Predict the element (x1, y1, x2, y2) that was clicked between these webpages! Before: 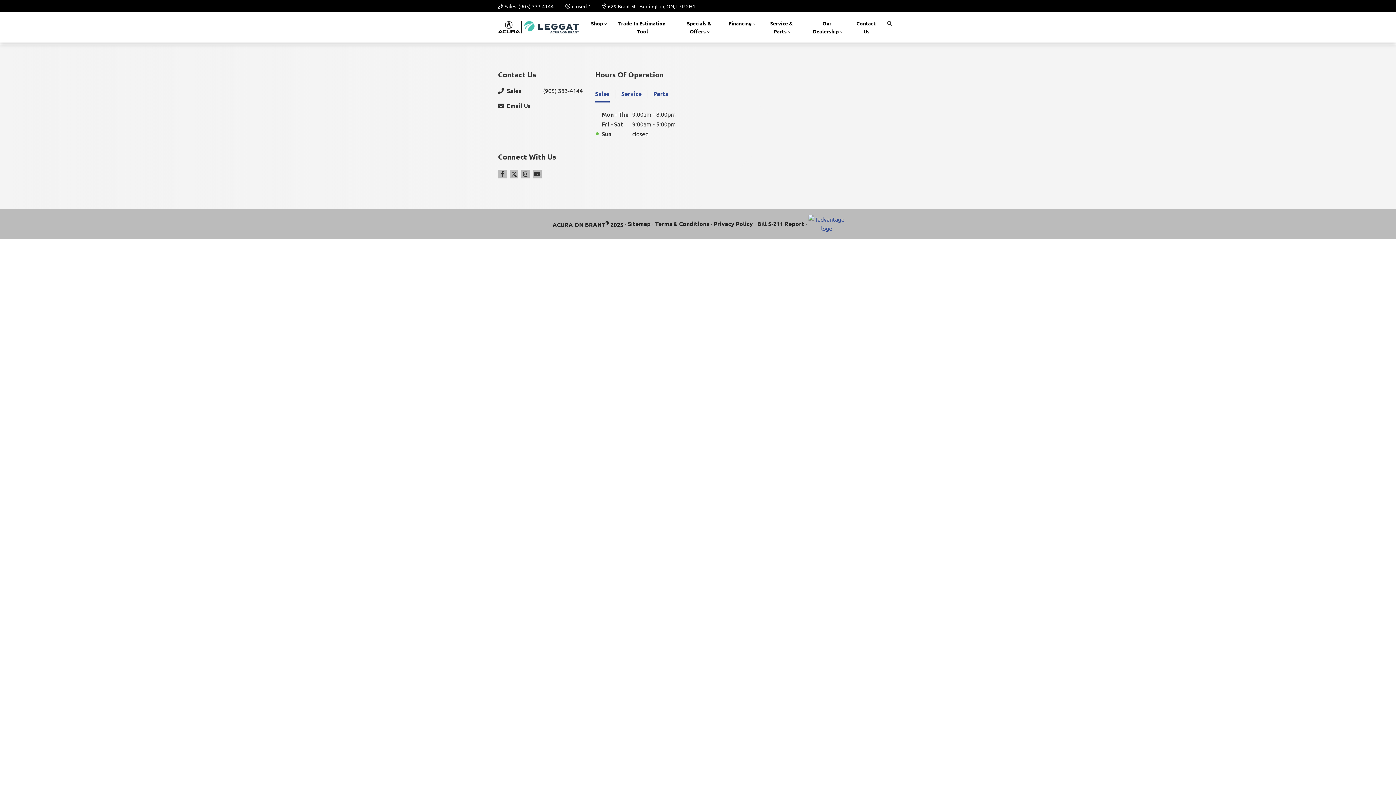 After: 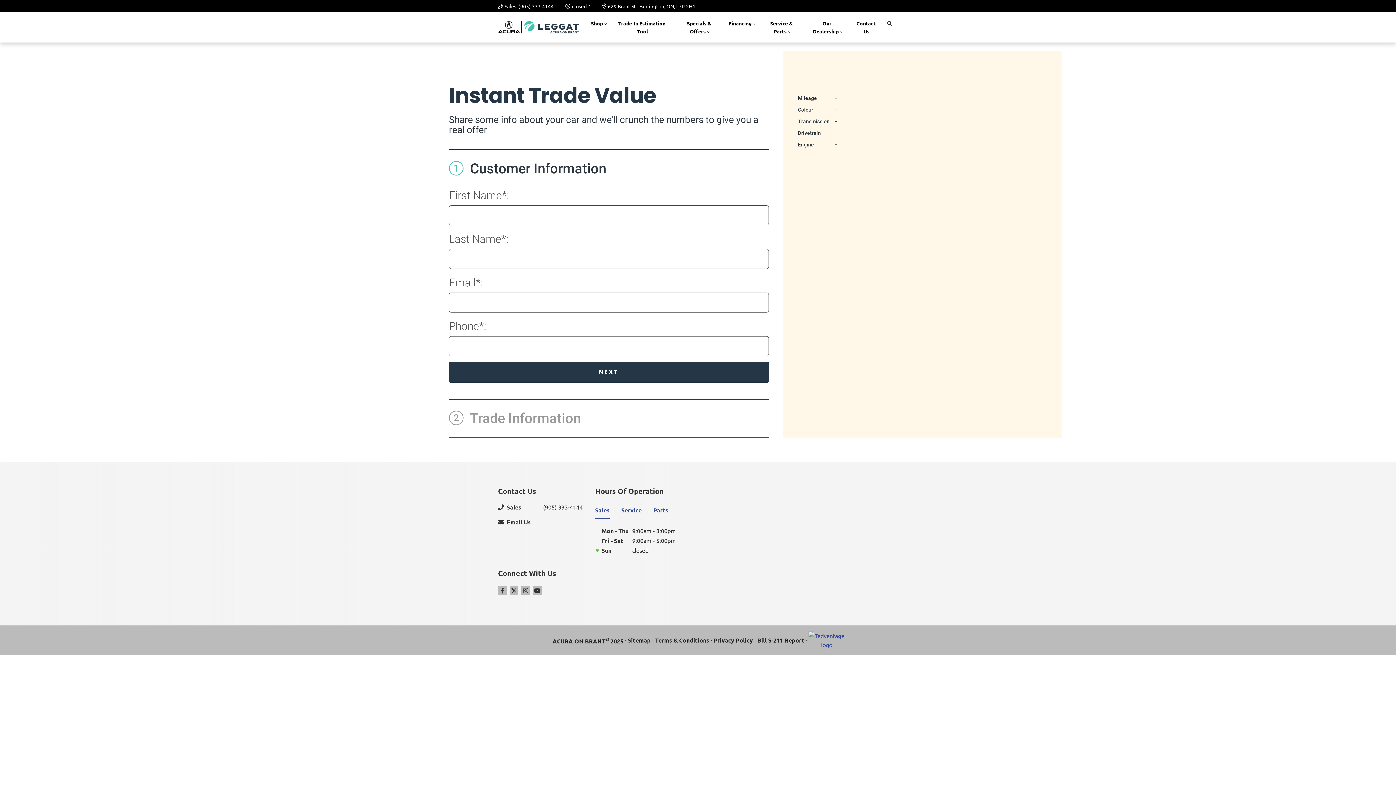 Action: label: Trade-In Estimation Tool bbox: (612, 12, 672, 41)